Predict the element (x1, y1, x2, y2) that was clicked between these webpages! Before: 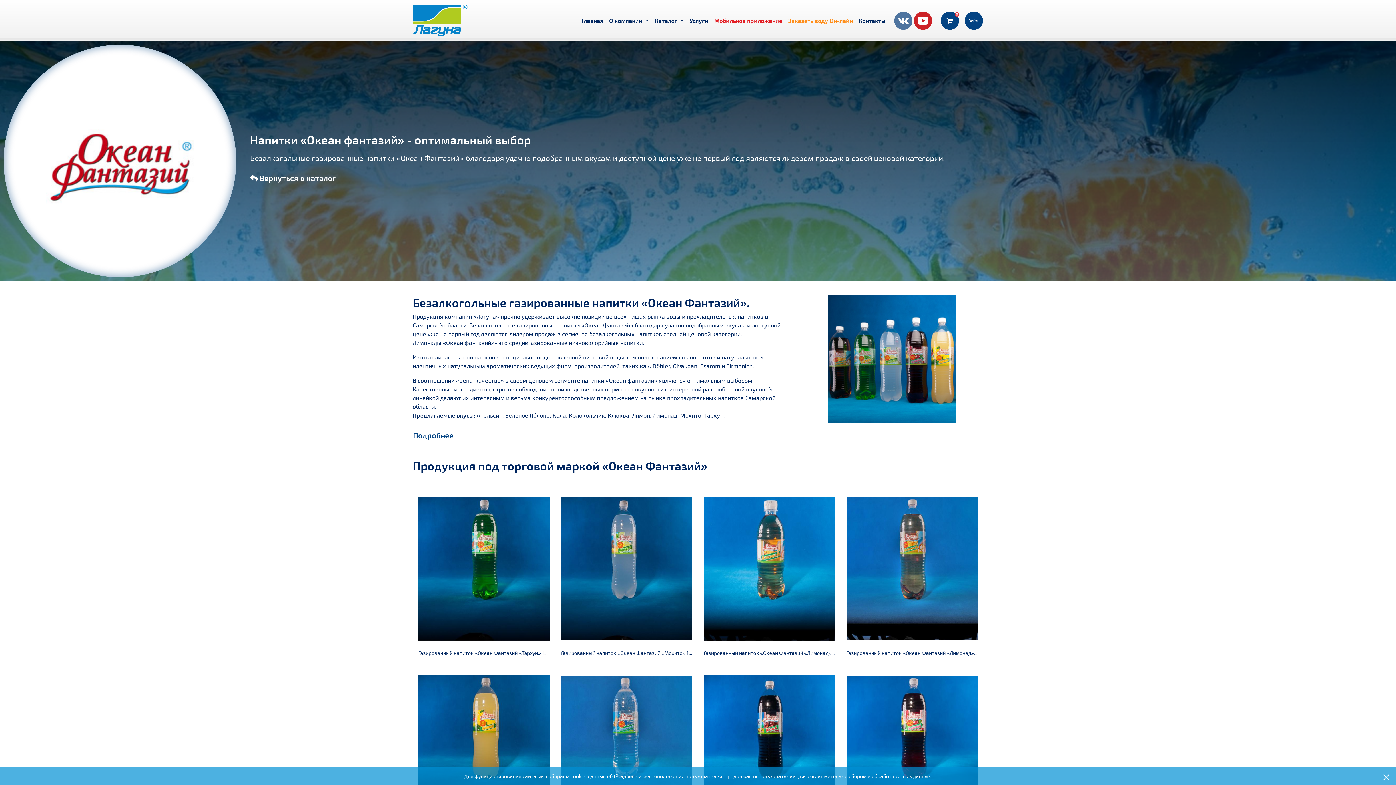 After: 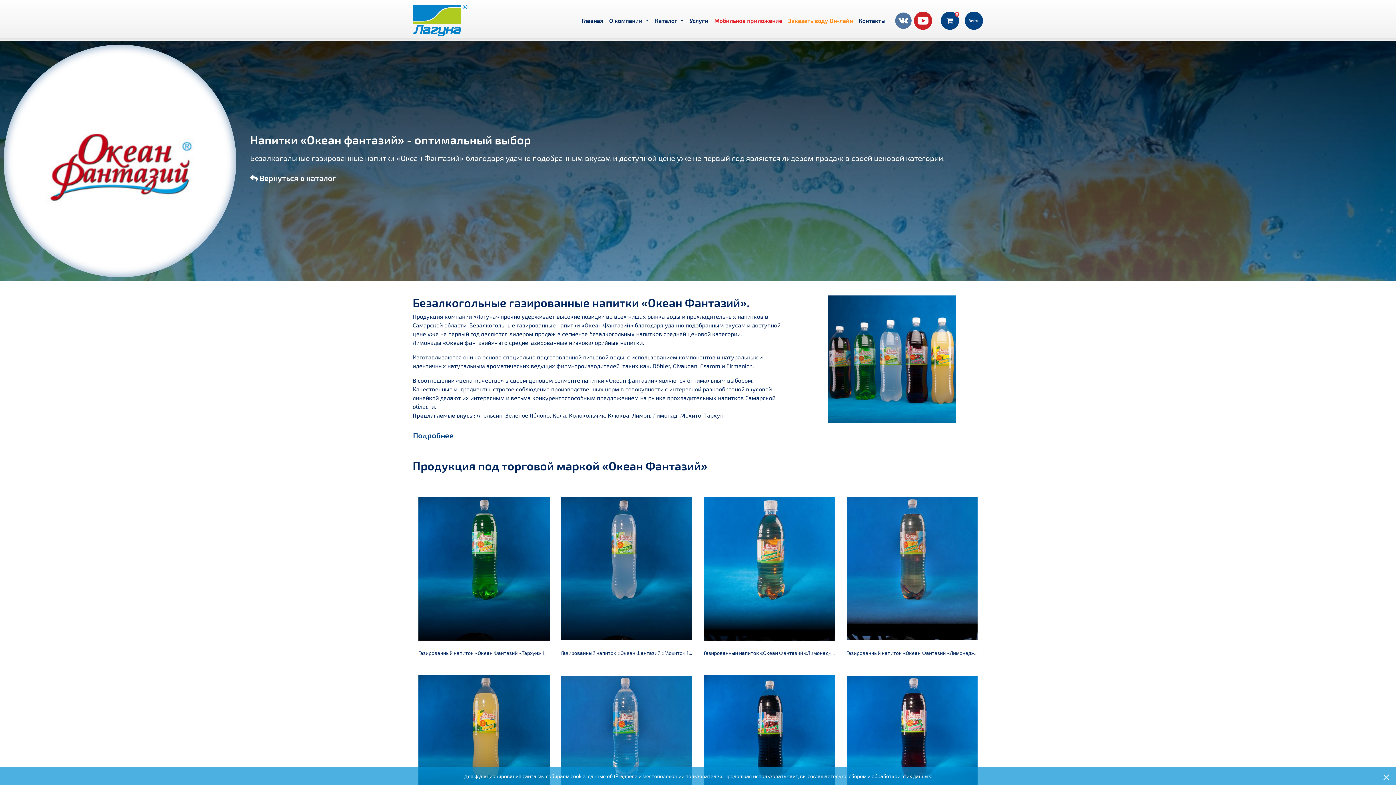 Action: bbox: (894, 16, 912, 23)